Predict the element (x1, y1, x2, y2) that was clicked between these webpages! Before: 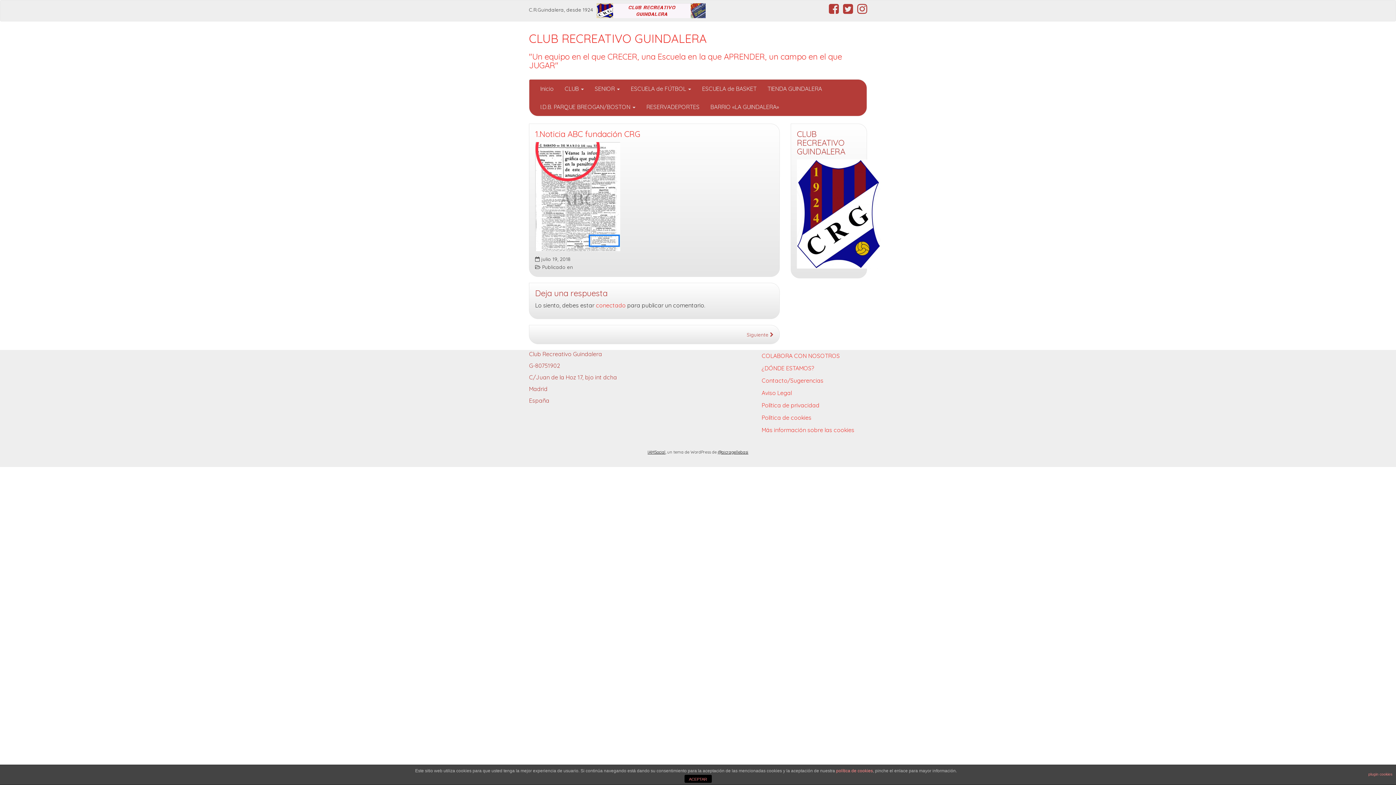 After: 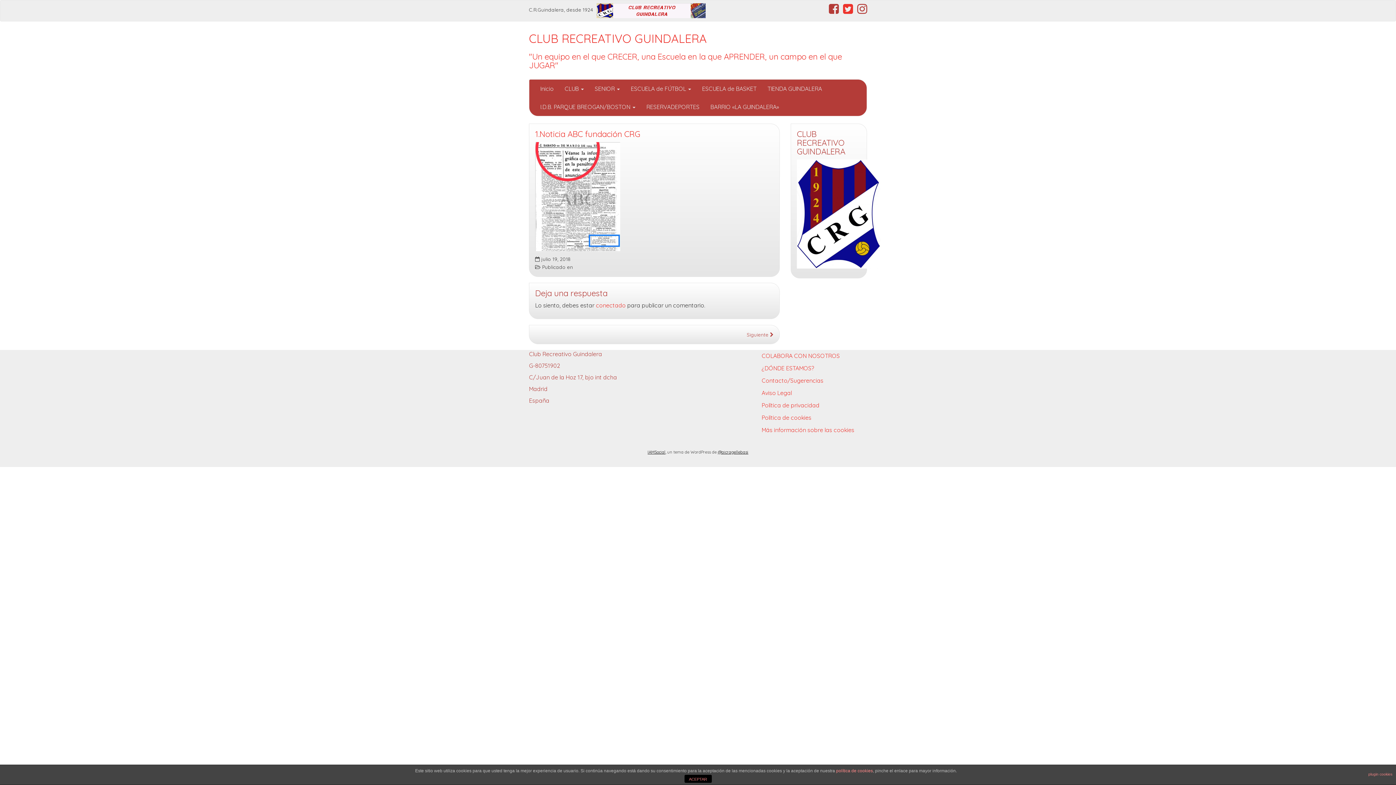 Action: bbox: (840, 7, 854, 14) label:  